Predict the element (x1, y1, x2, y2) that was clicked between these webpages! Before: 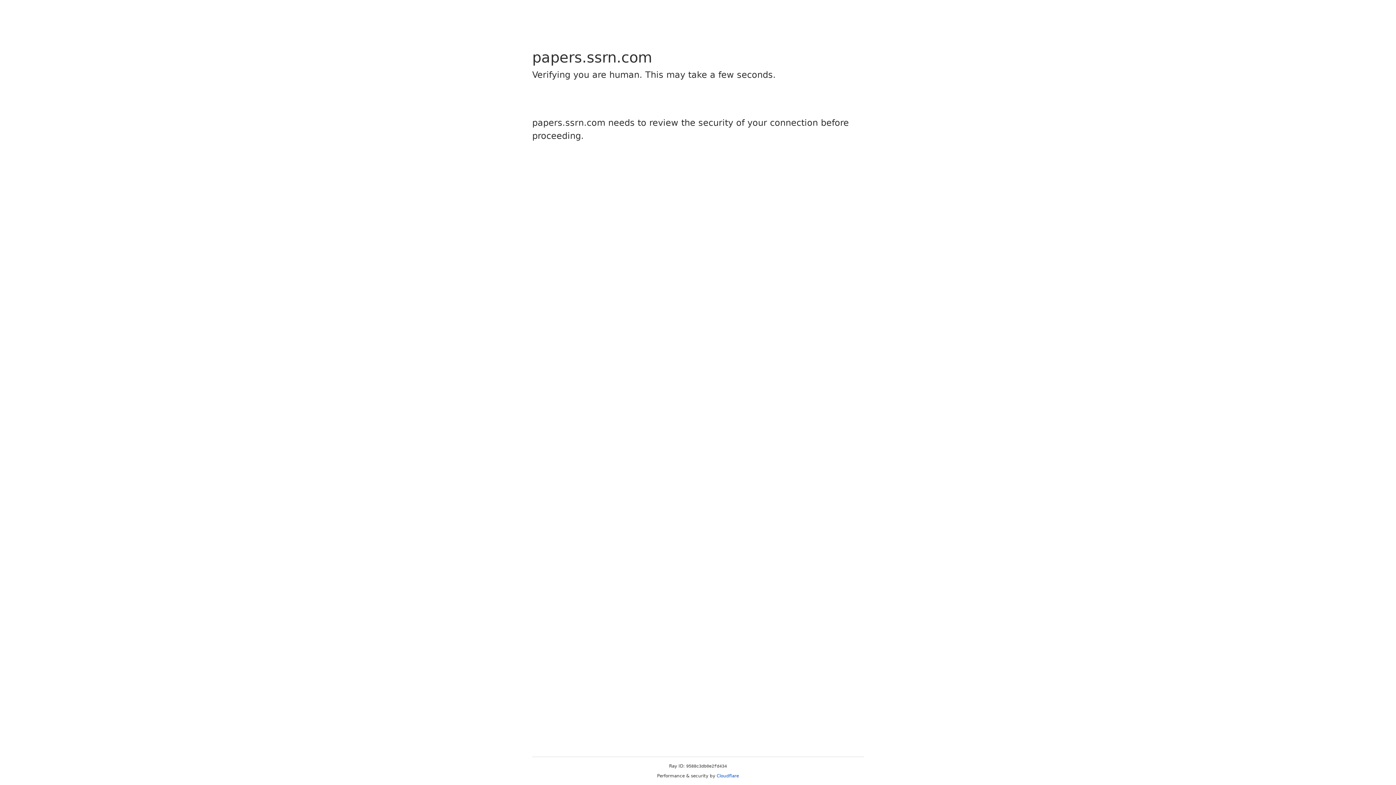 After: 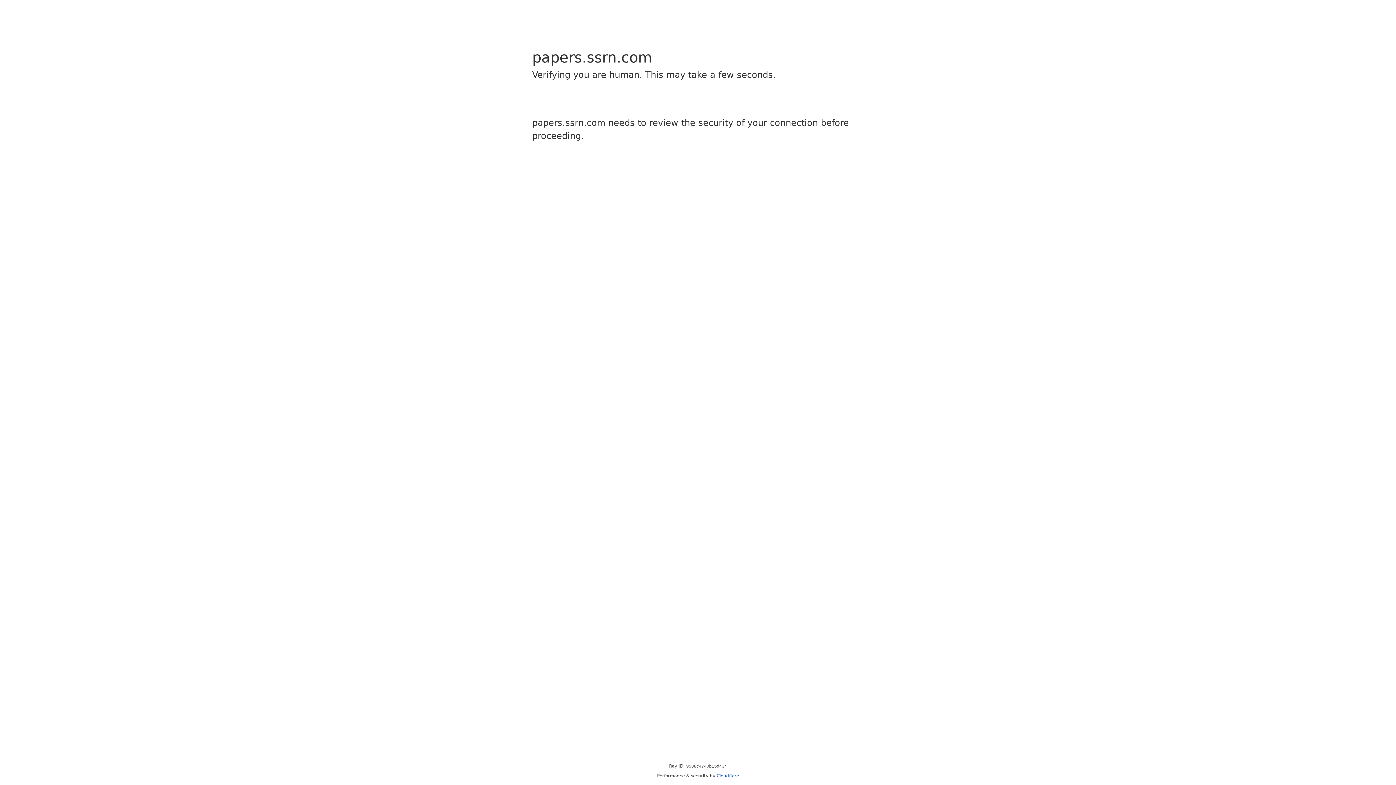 Action: label: Cloudflare bbox: (716, 773, 739, 778)